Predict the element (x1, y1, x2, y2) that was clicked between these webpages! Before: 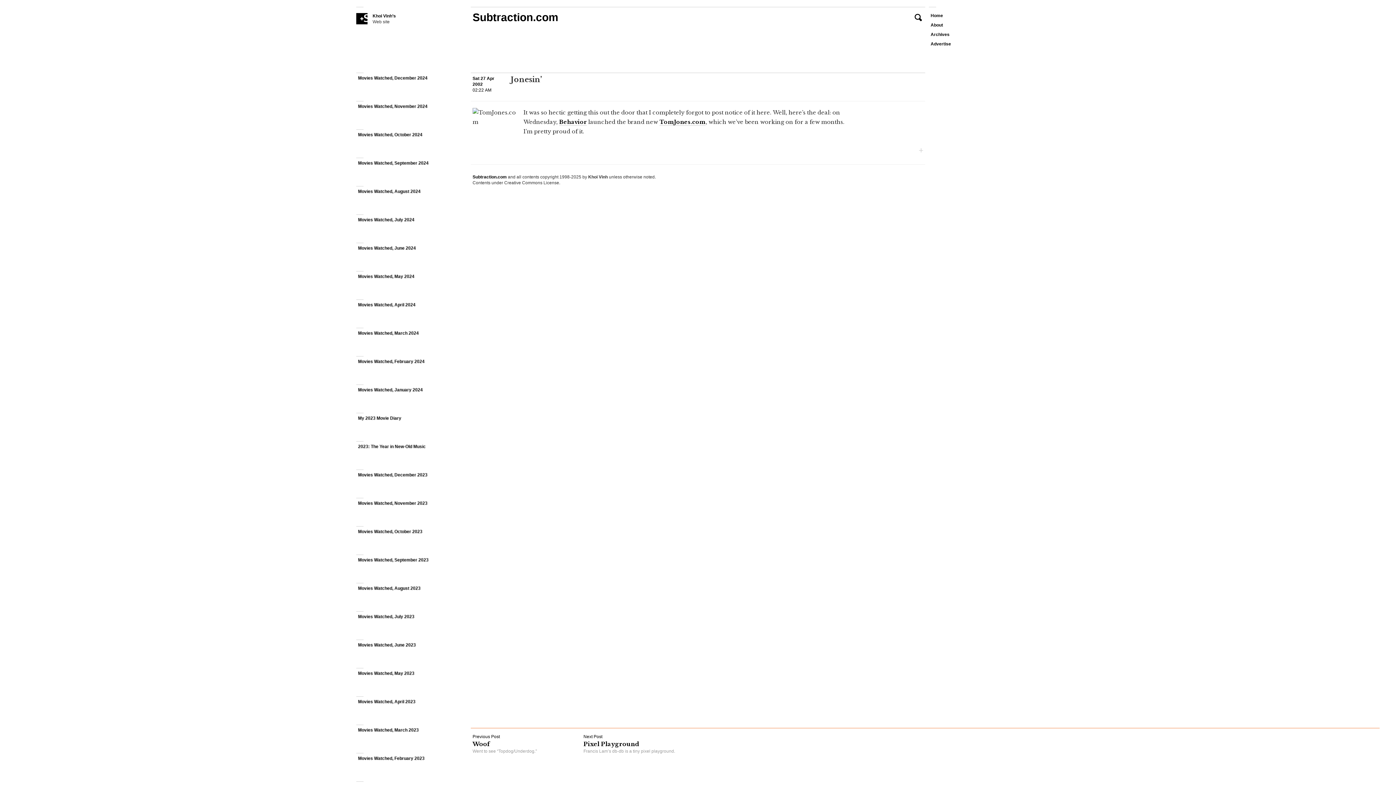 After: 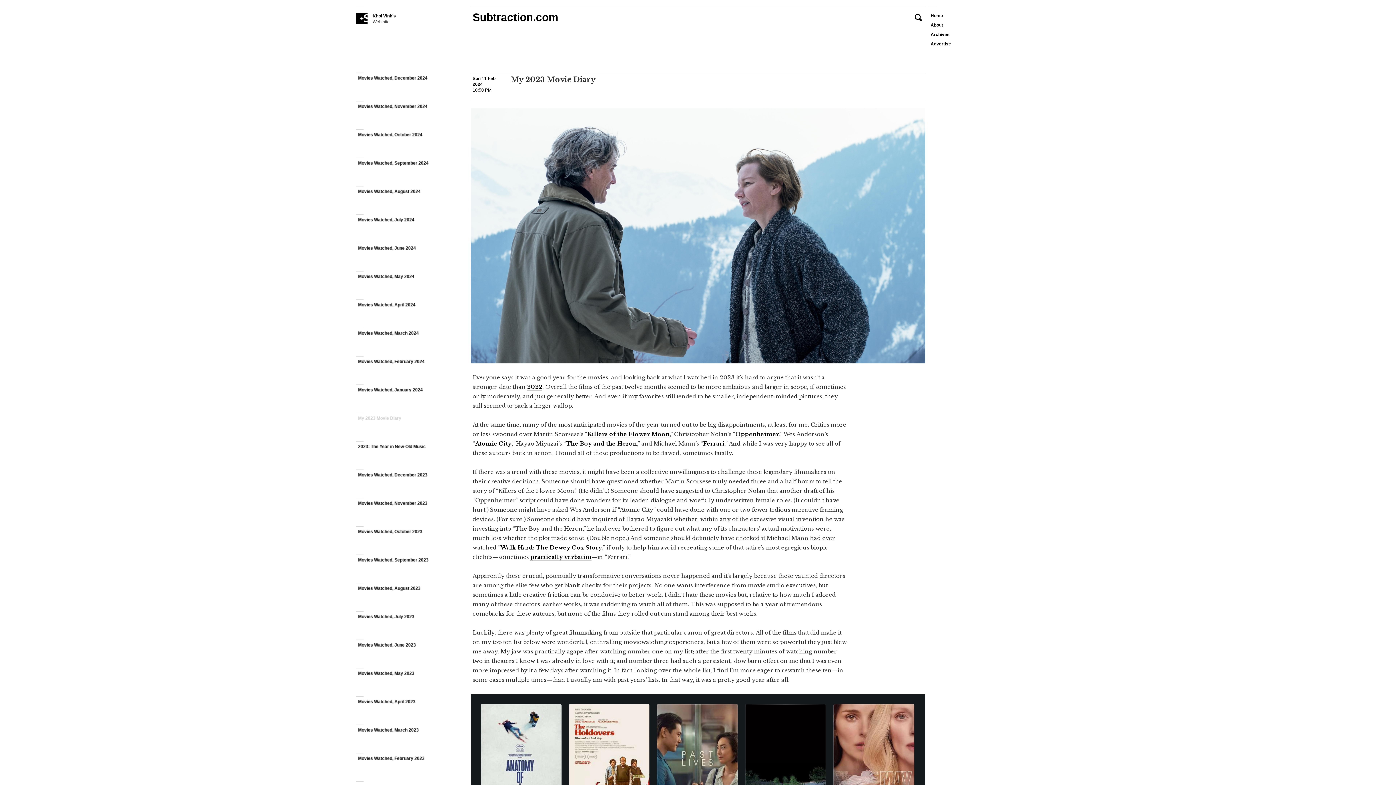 Action: bbox: (356, 413, 467, 441) label: My 2023 Movie Diary